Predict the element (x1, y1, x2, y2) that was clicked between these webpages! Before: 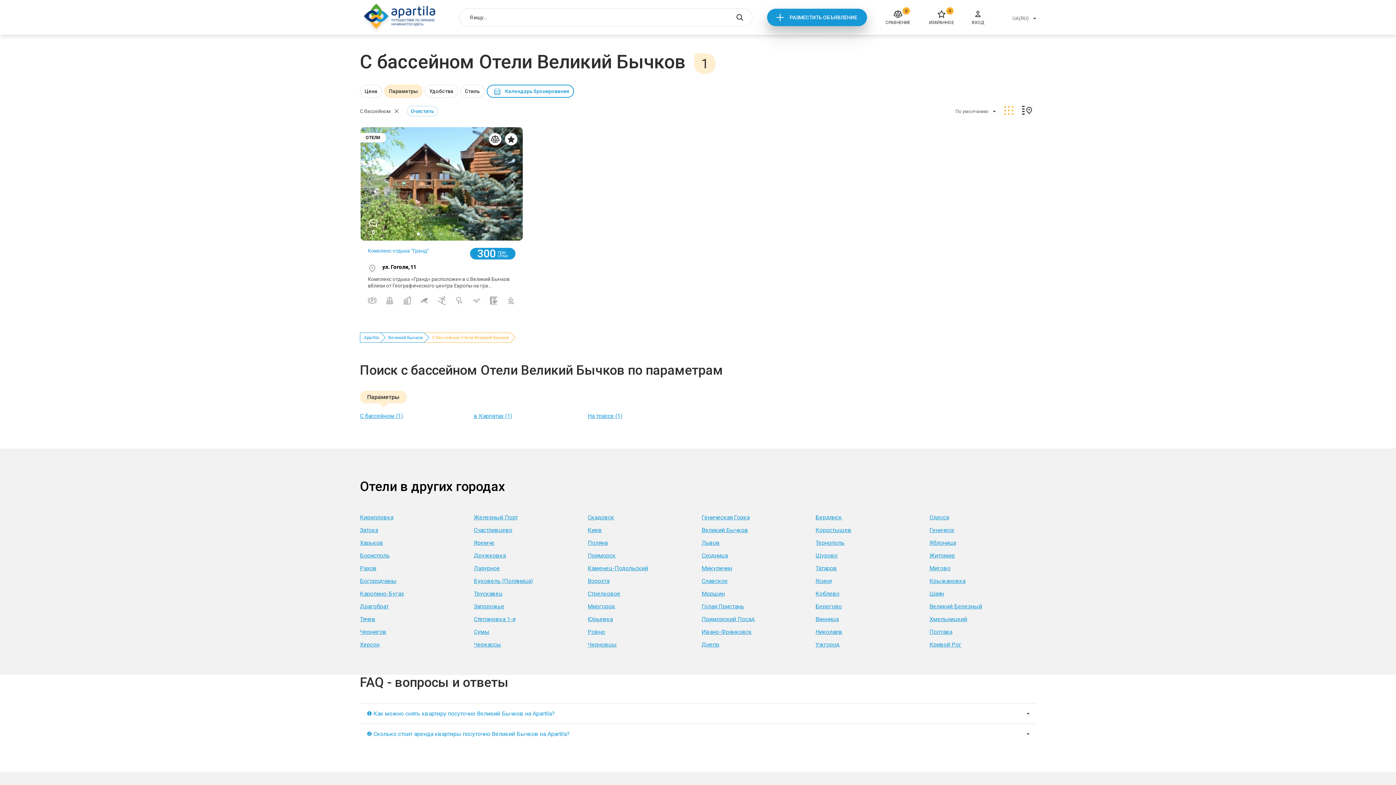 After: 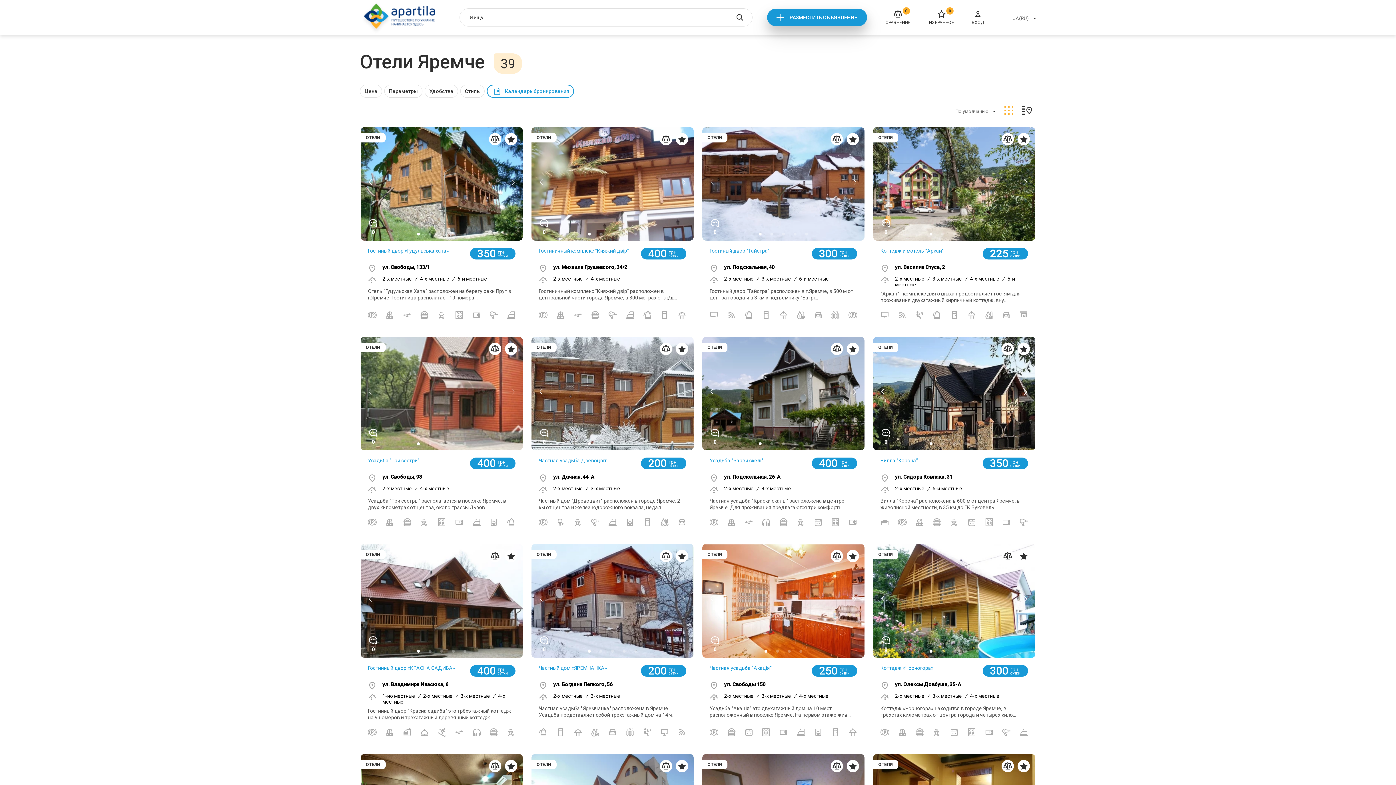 Action: bbox: (468, 536, 580, 549) label: Яремче